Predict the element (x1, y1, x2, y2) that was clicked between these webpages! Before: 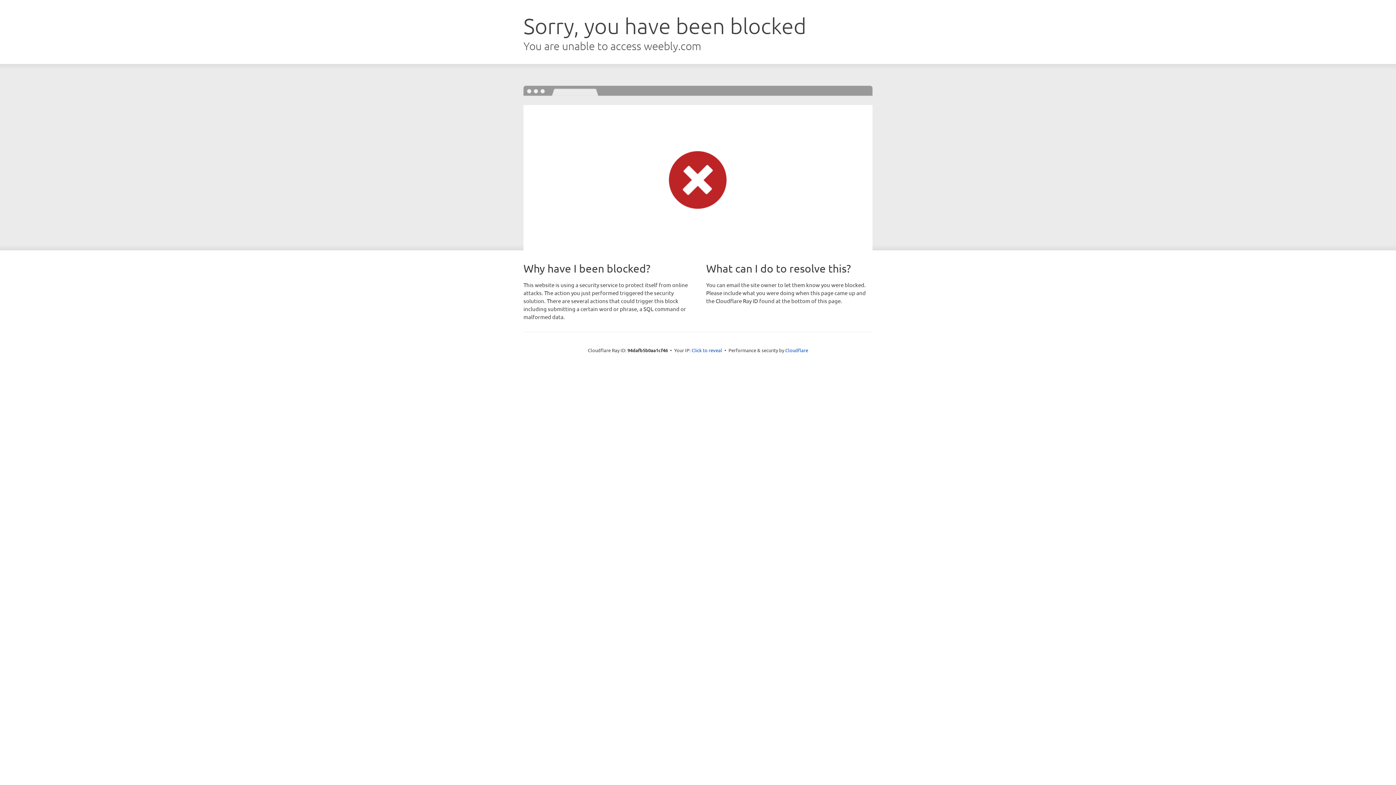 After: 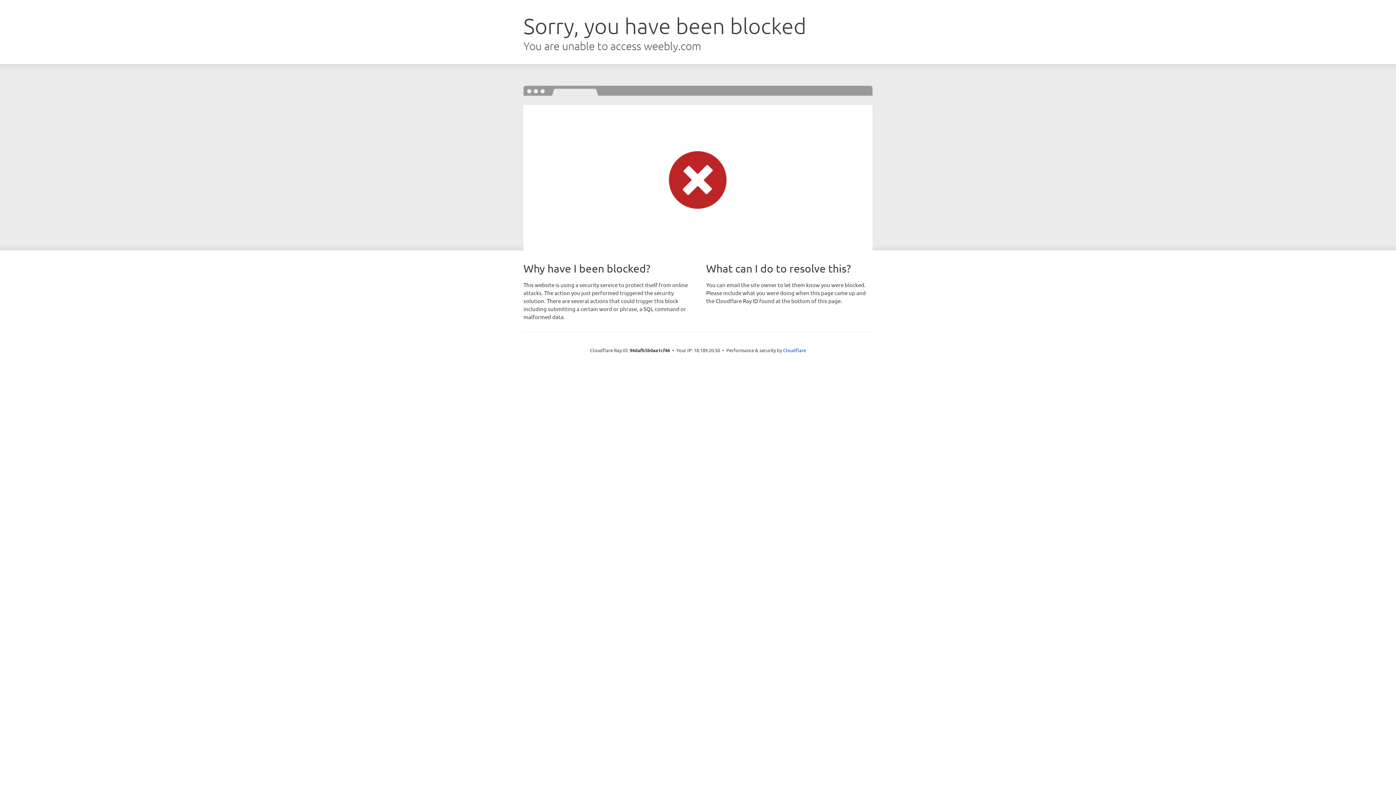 Action: bbox: (691, 346, 722, 353) label: Click to reveal